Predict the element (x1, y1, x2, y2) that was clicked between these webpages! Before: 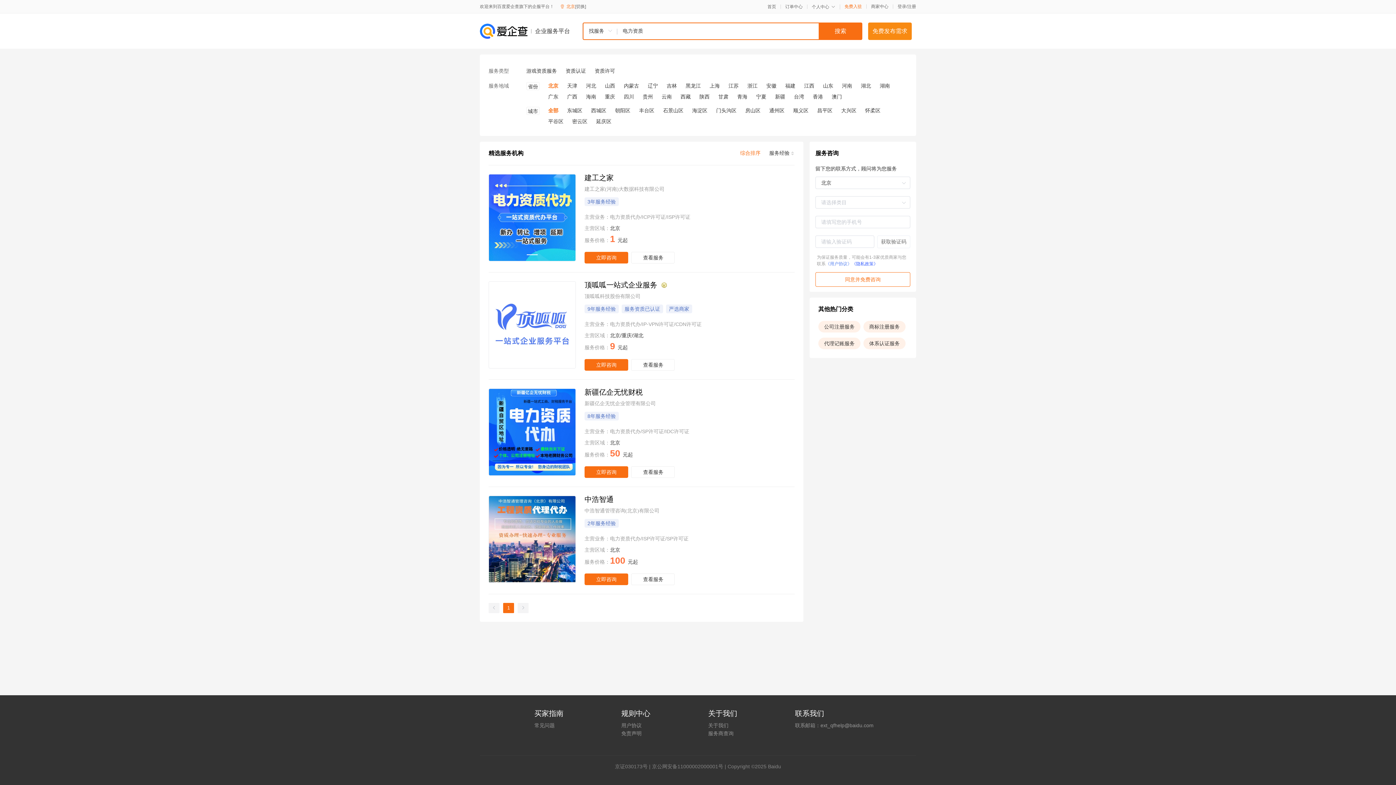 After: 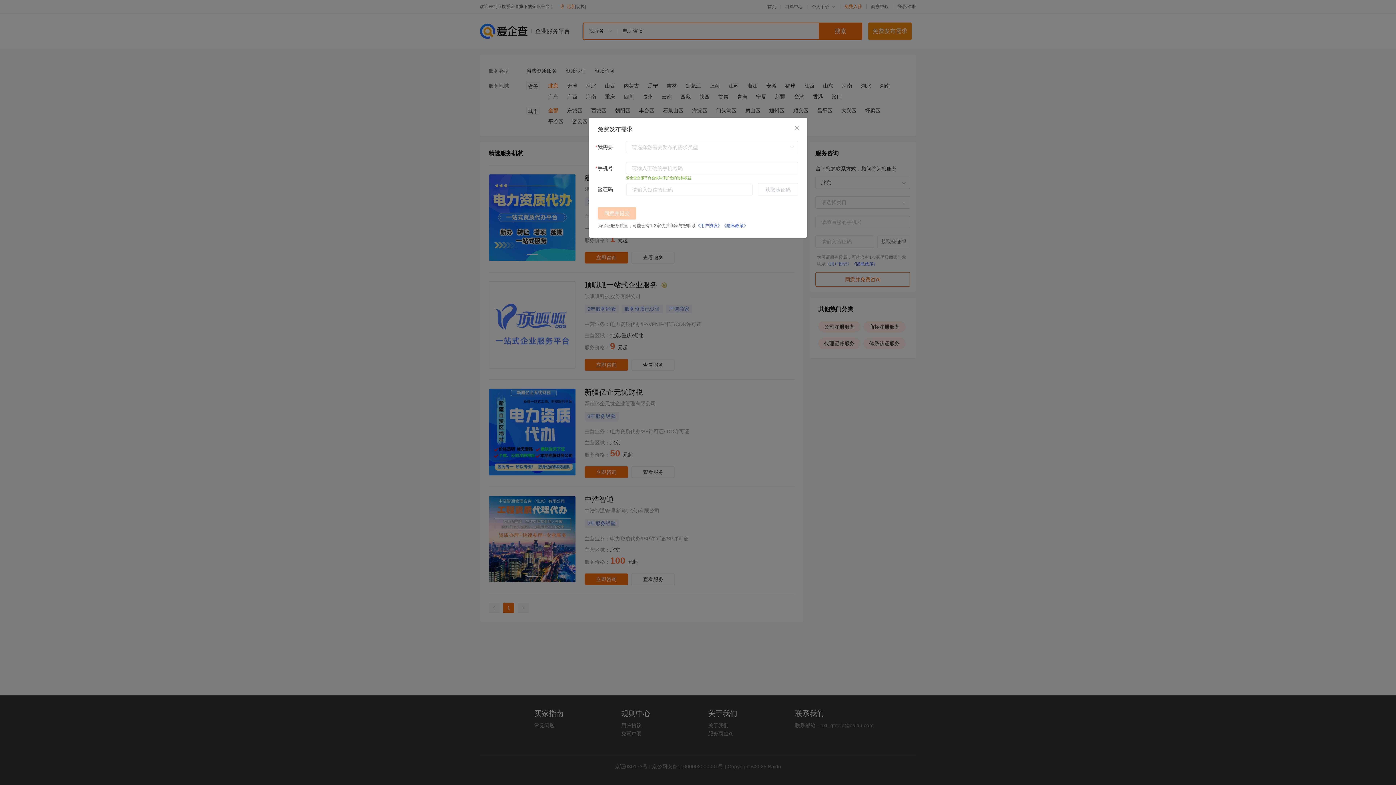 Action: label: 立即咨询 bbox: (584, 466, 628, 478)